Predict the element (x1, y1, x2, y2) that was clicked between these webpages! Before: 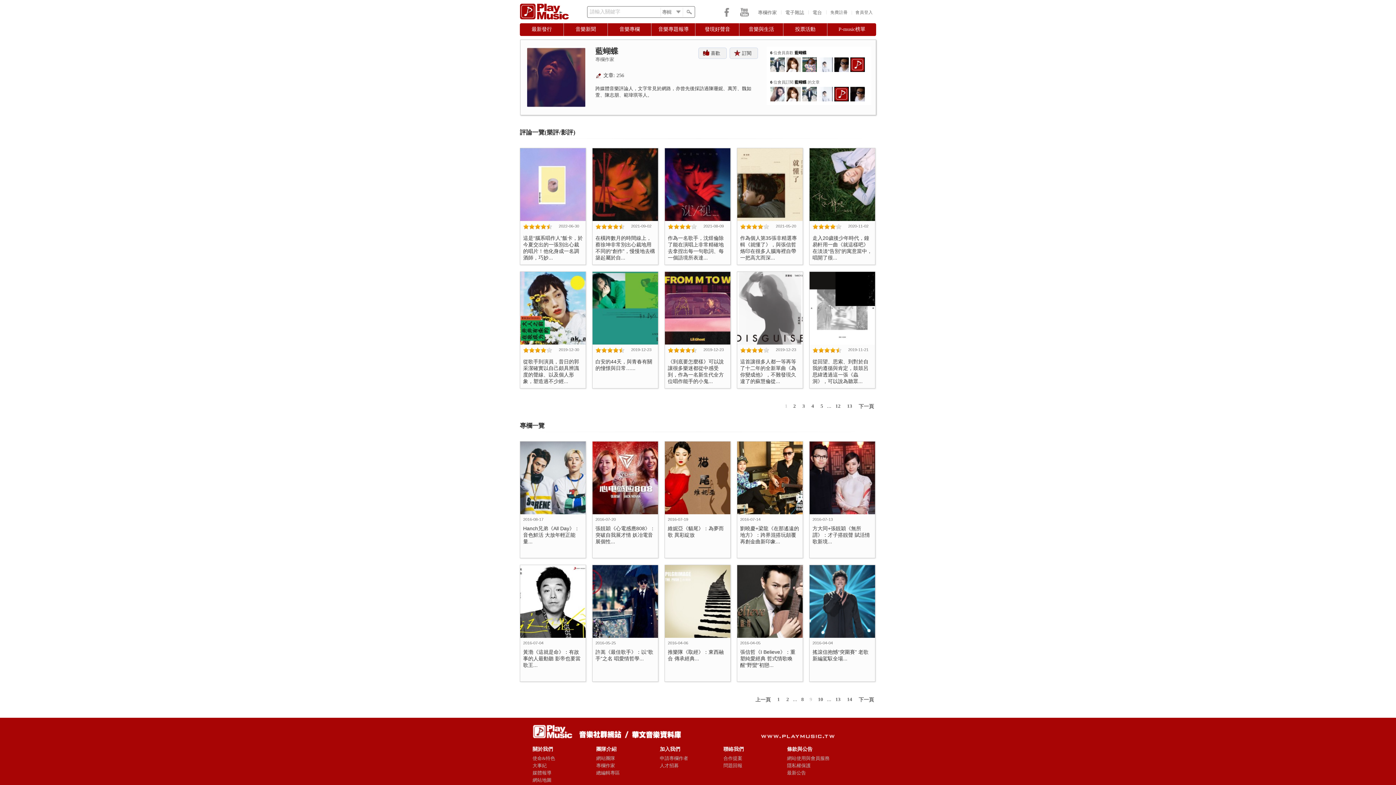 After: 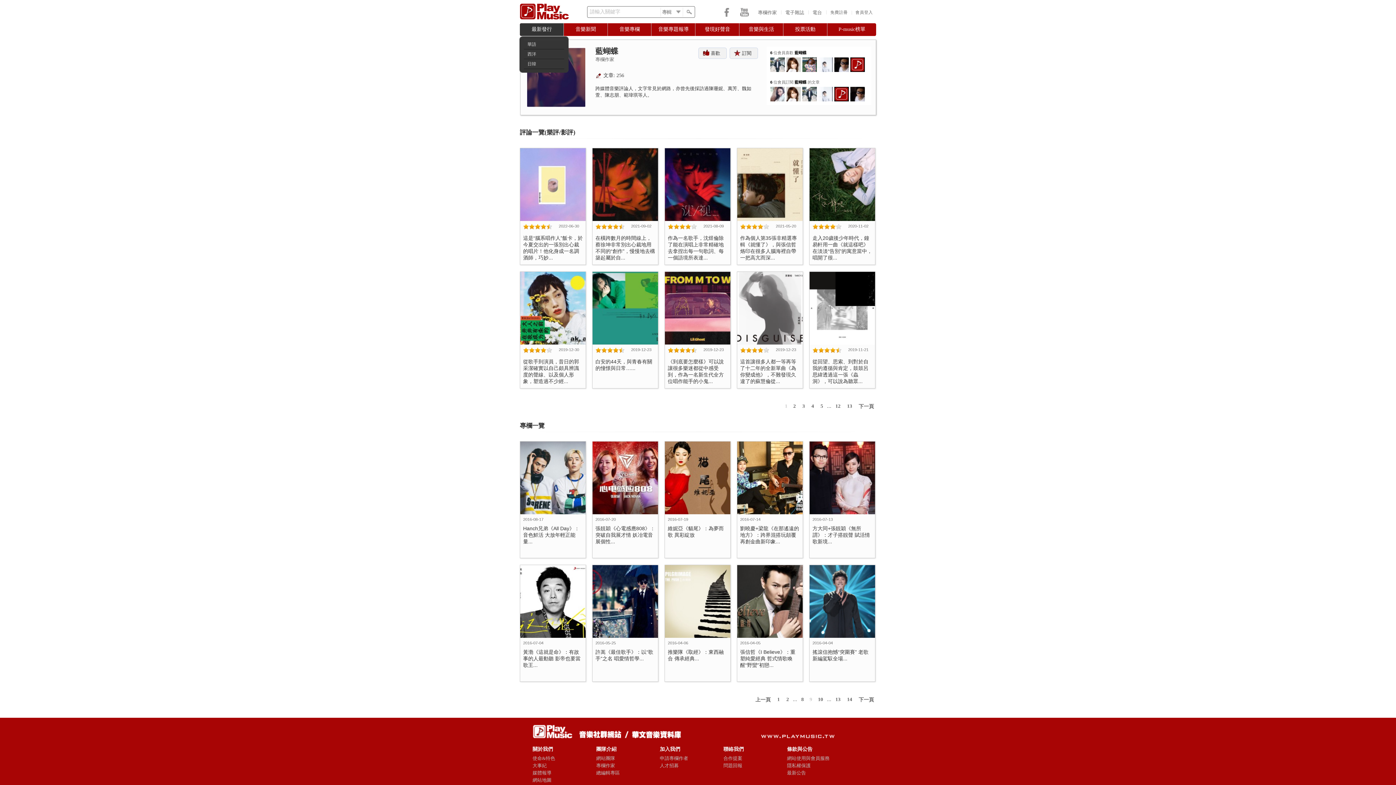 Action: bbox: (520, 23, 563, 36) label: 最新發行